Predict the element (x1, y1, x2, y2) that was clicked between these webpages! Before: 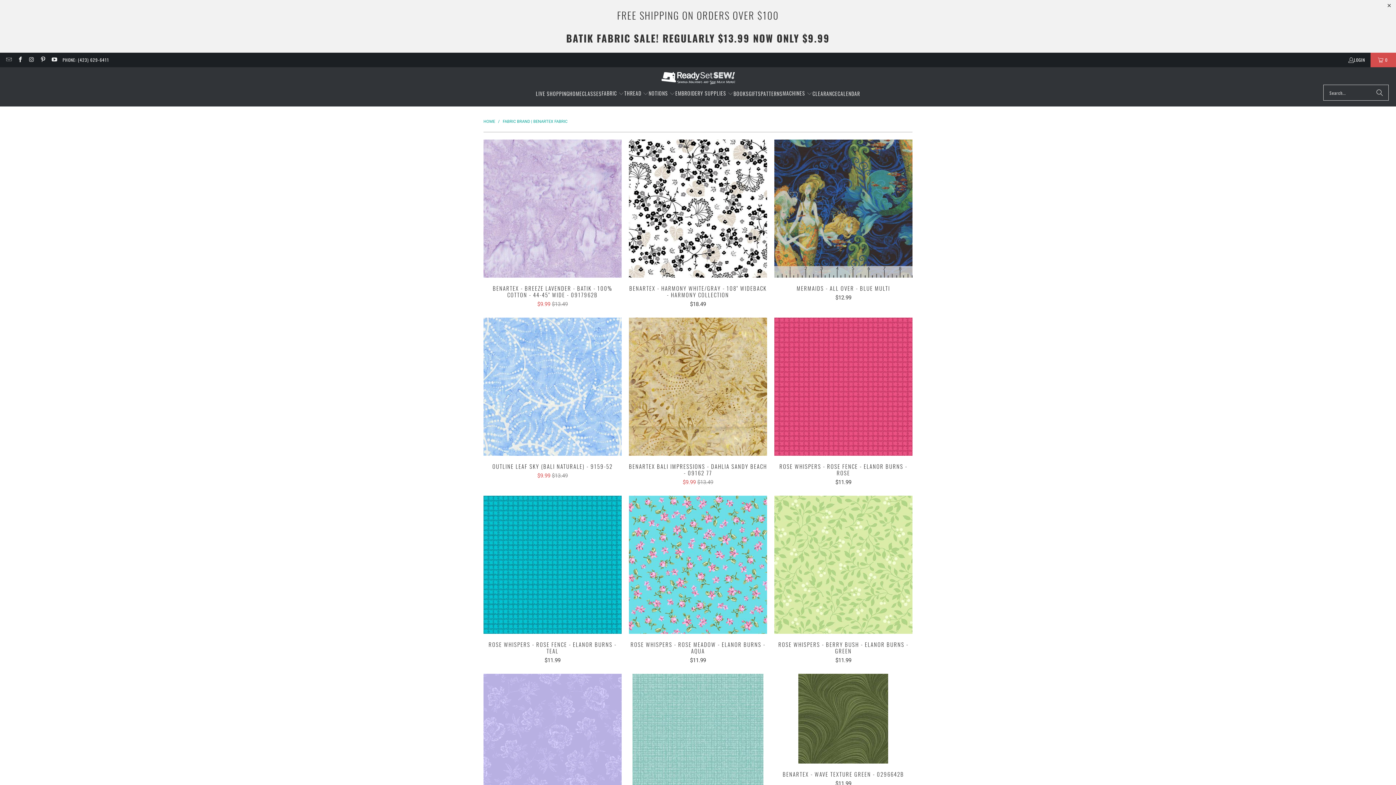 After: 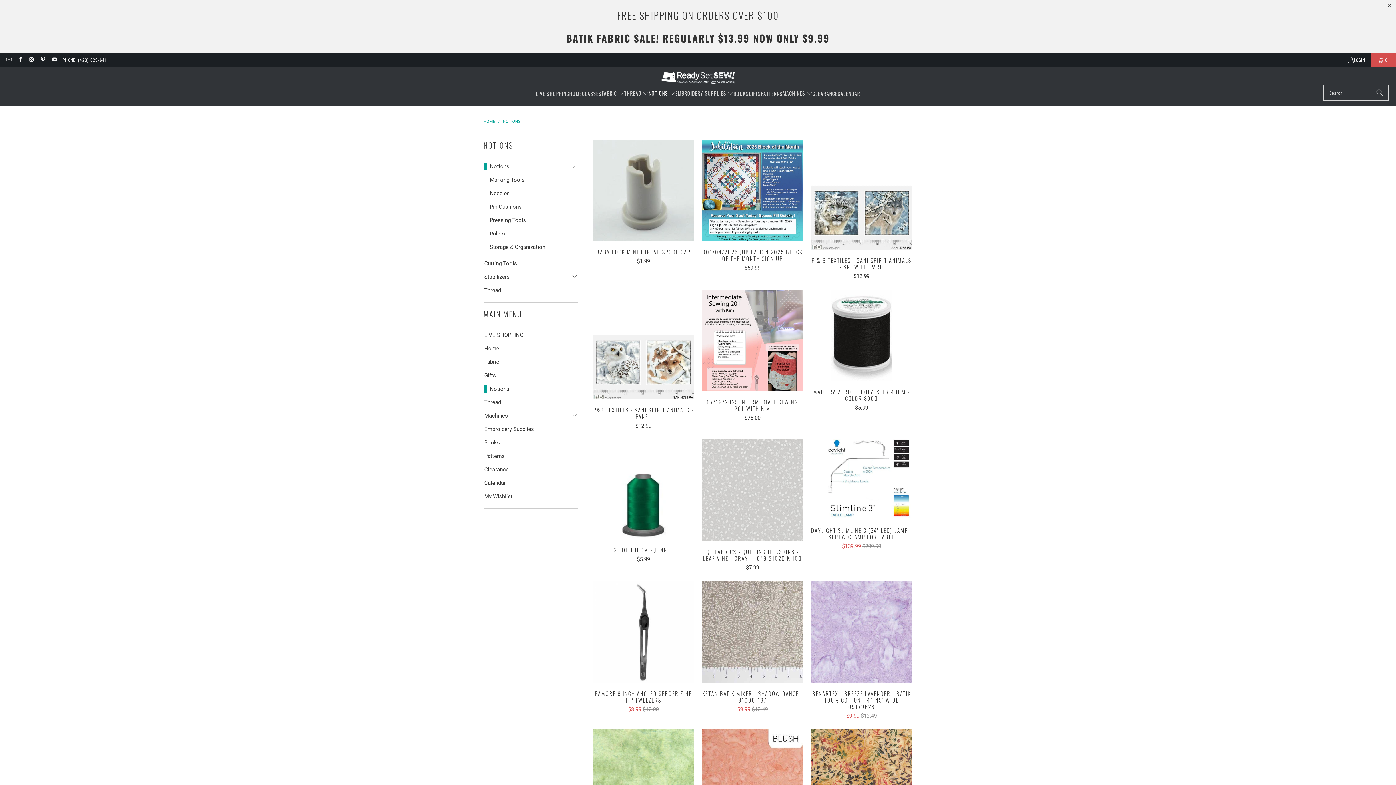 Action: bbox: (648, 84, 675, 103) label: NOTIONS 